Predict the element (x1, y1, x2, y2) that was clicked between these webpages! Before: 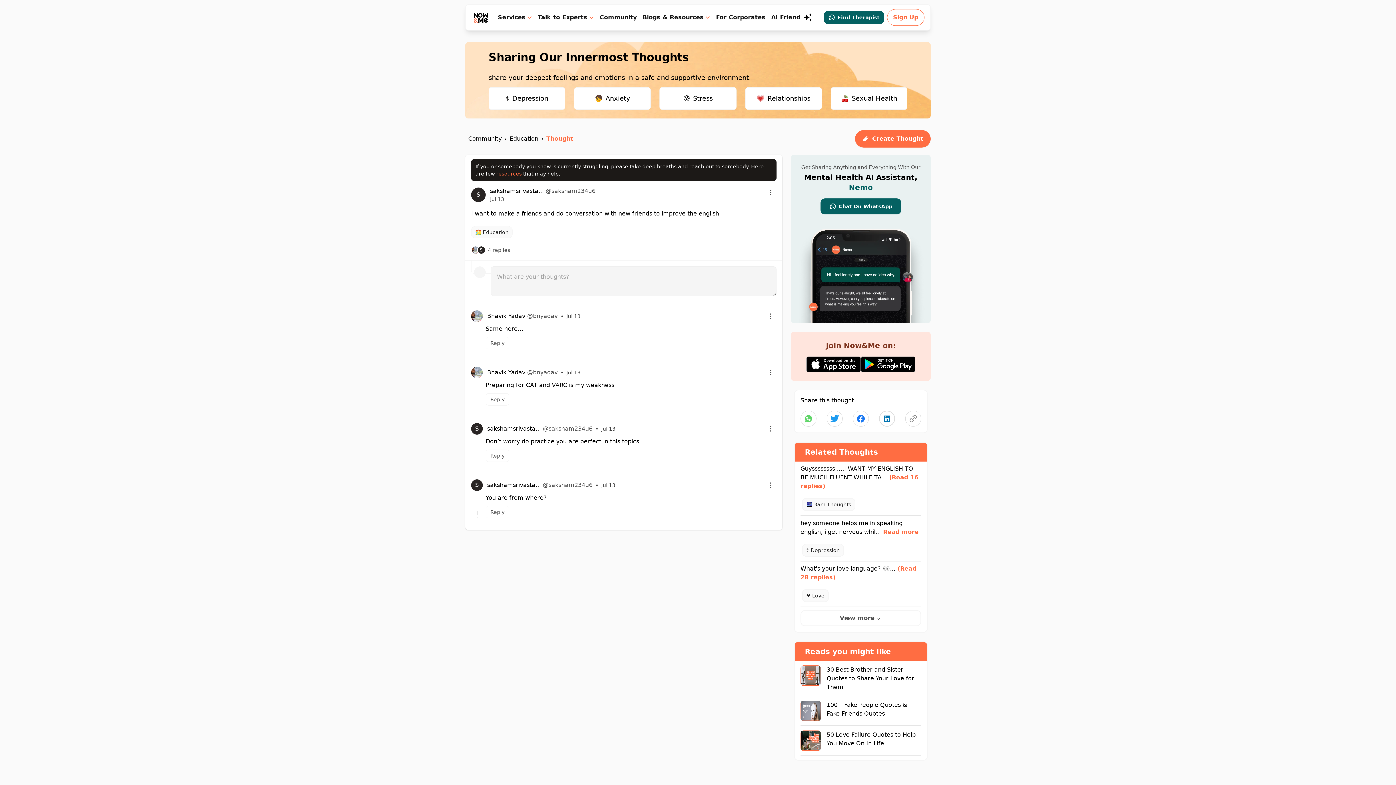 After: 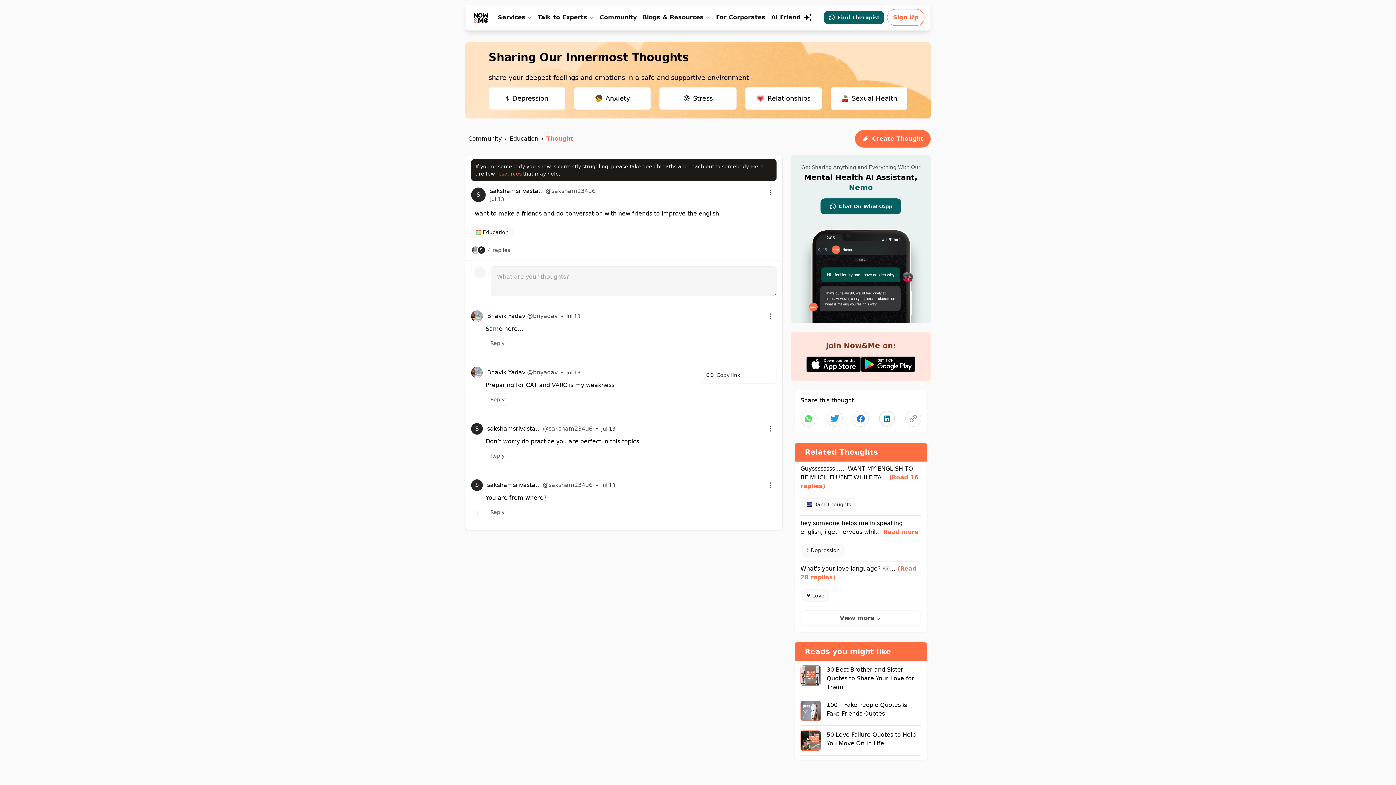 Action: bbox: (765, 366, 776, 378) label: Menu